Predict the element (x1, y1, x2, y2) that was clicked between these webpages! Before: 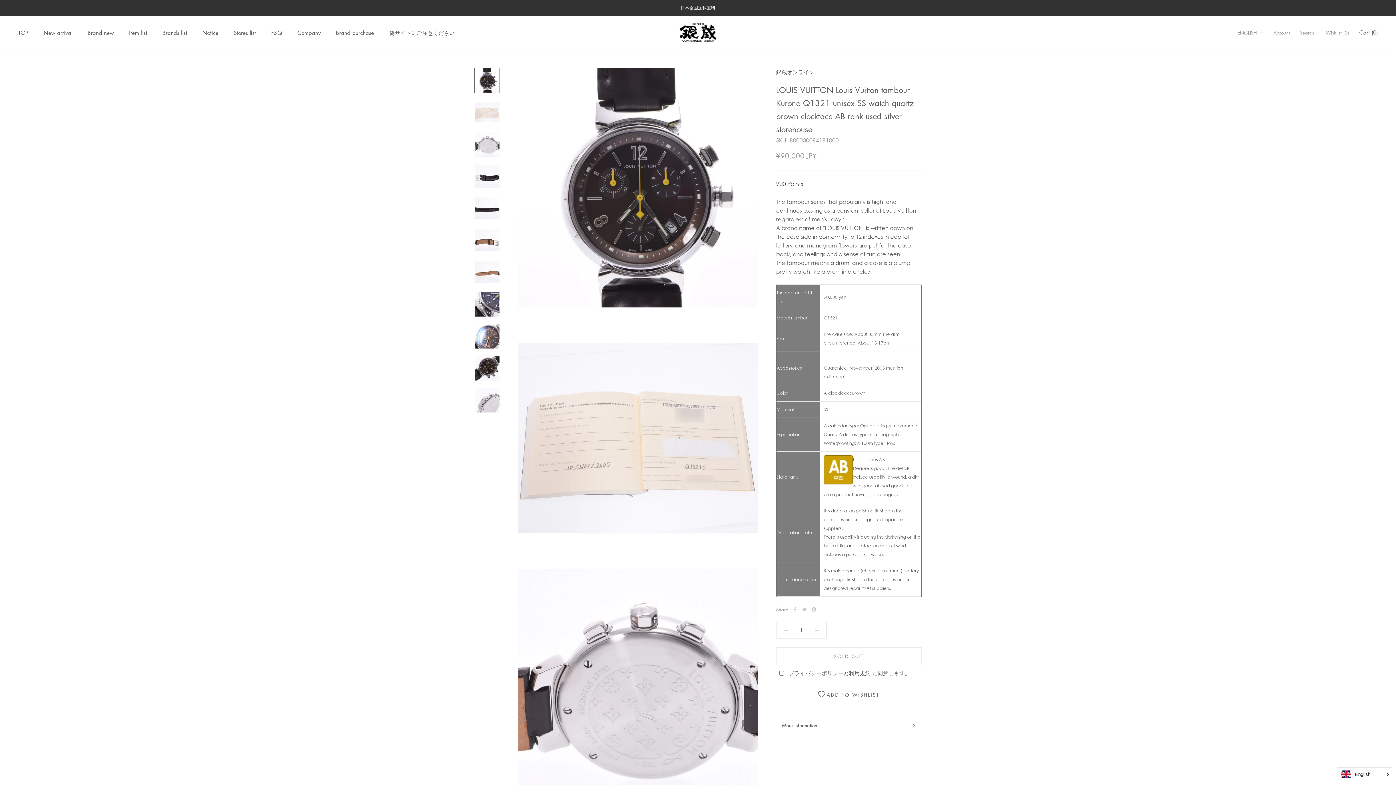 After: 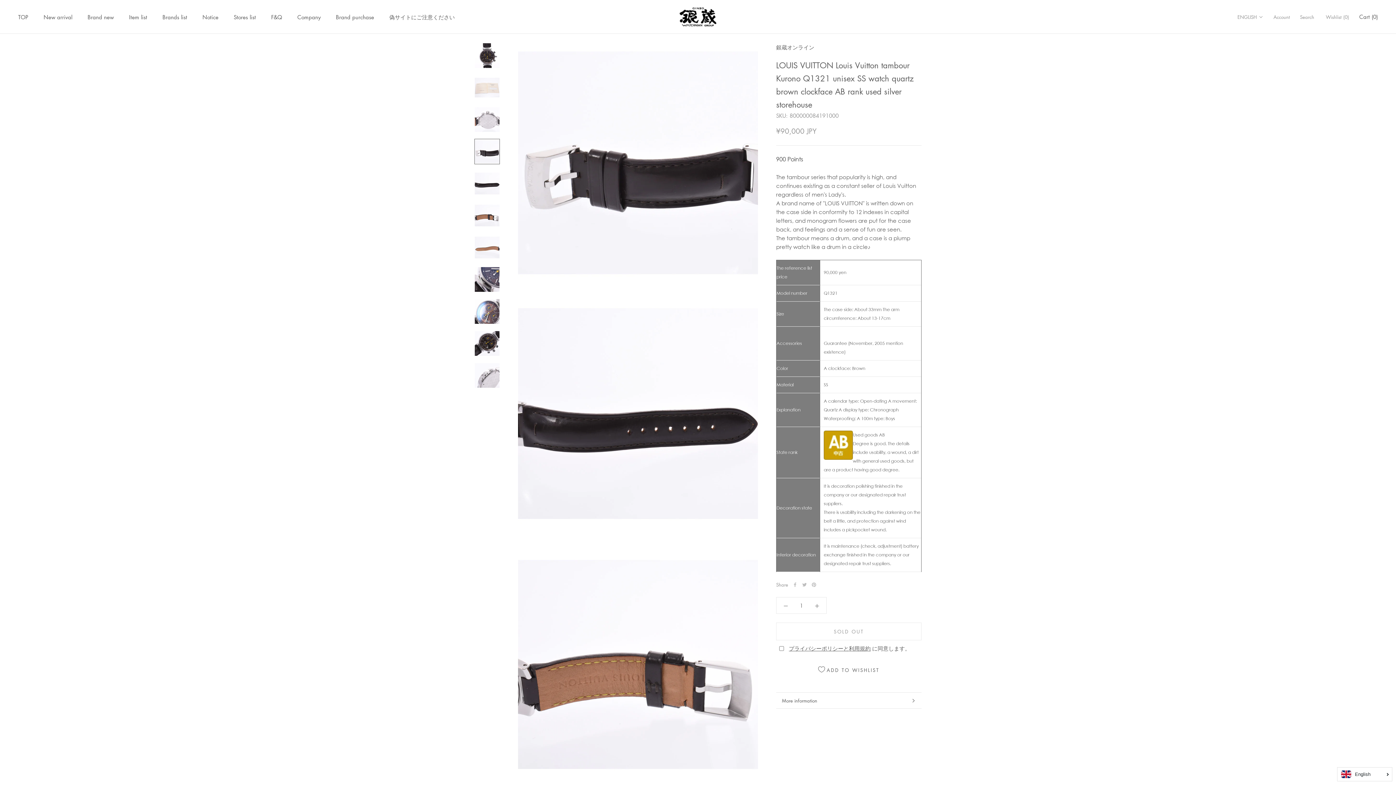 Action: bbox: (474, 163, 500, 189)